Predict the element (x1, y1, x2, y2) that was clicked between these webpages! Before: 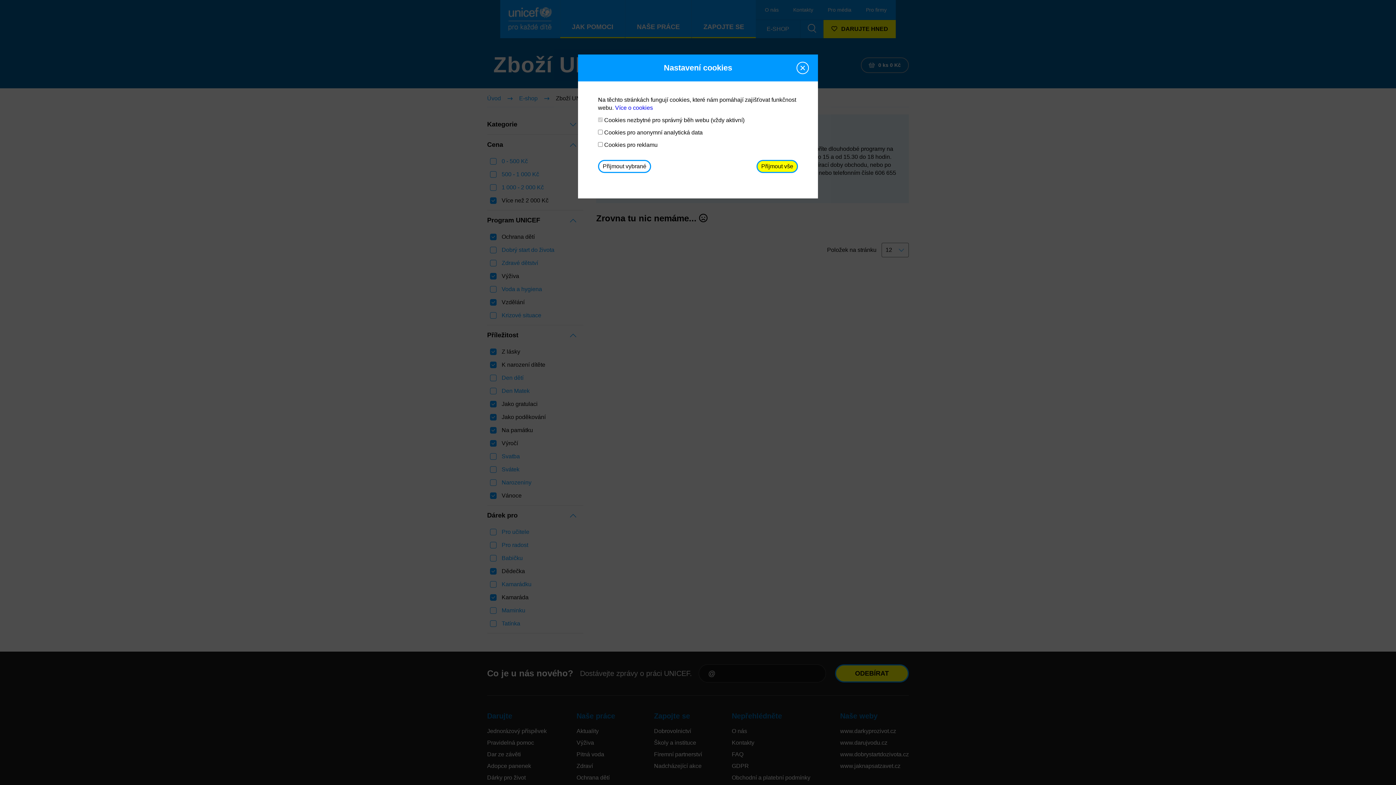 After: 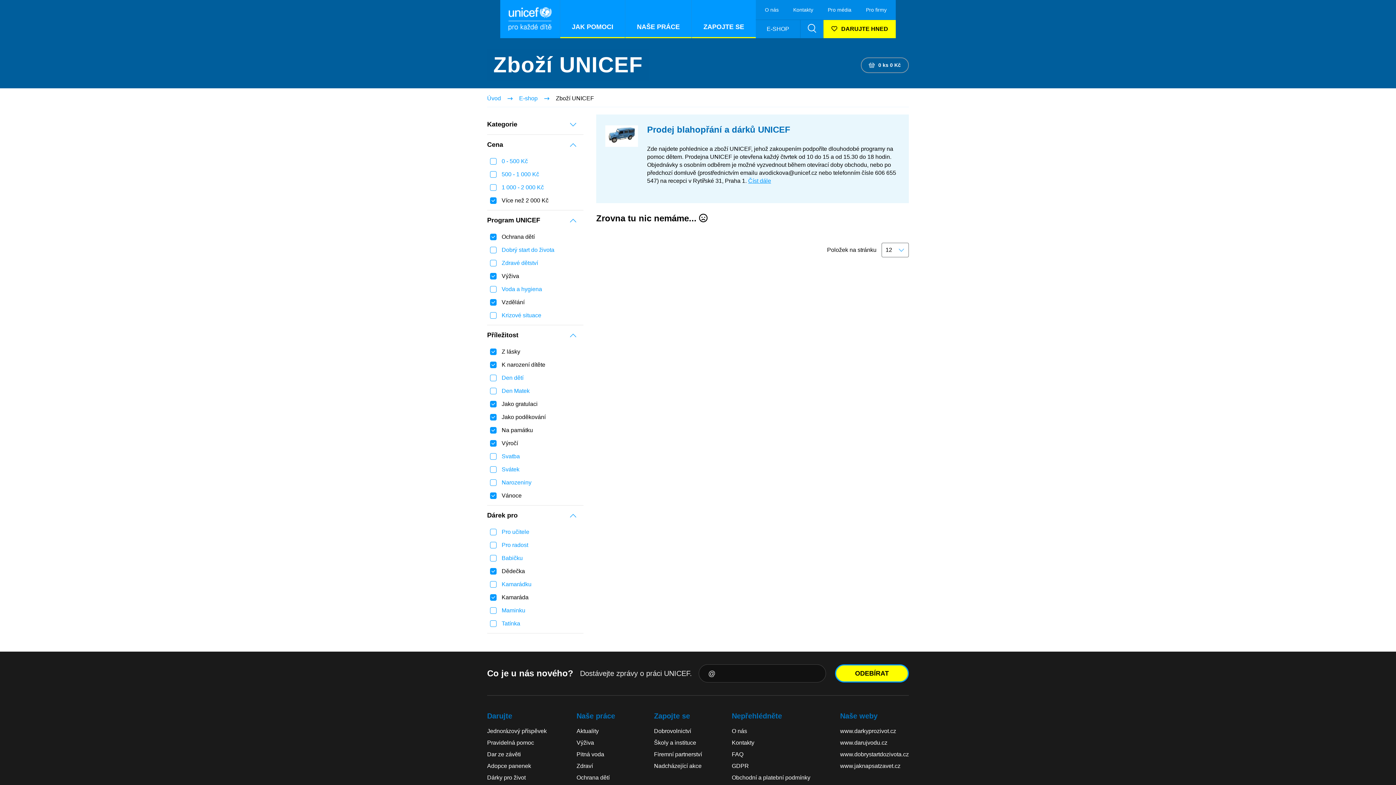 Action: label: Přijmout vše bbox: (756, 160, 798, 173)